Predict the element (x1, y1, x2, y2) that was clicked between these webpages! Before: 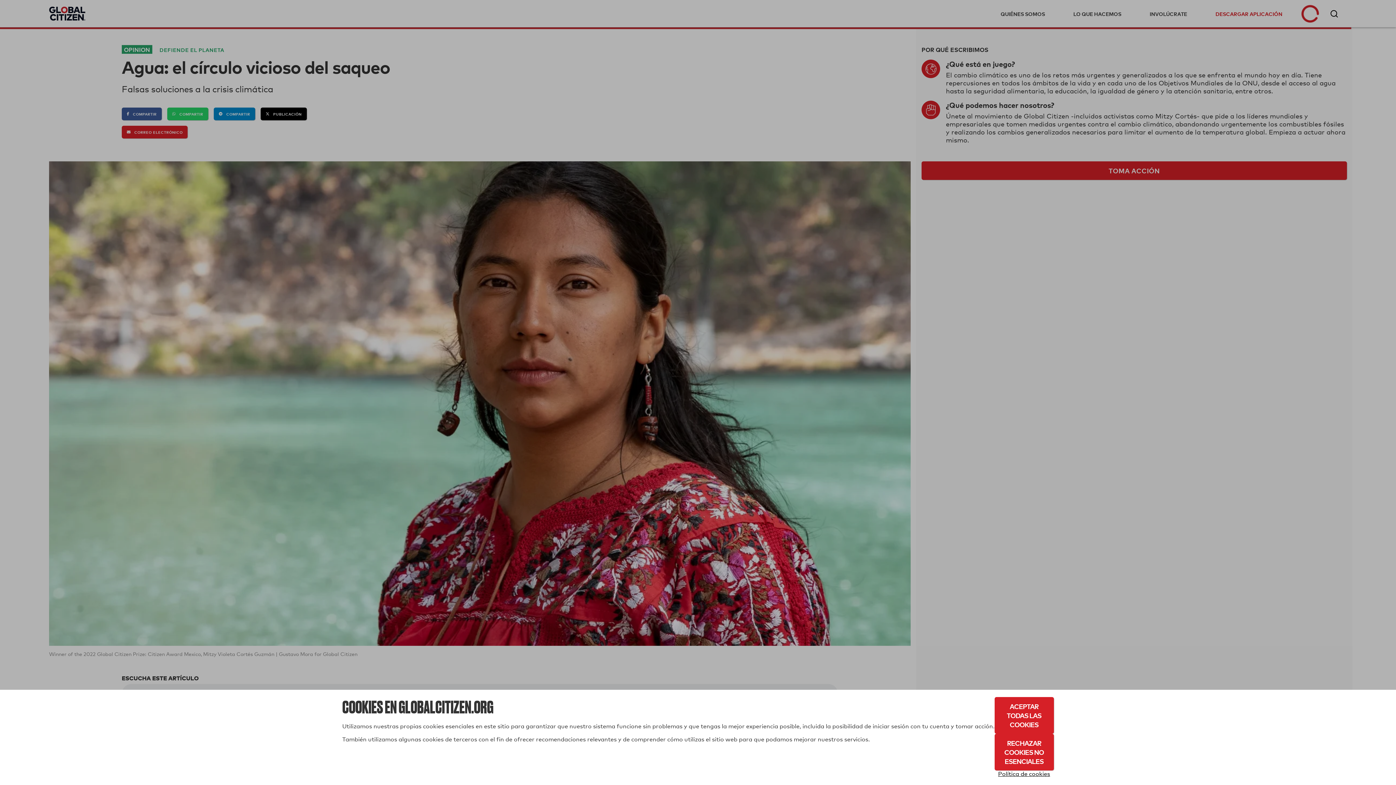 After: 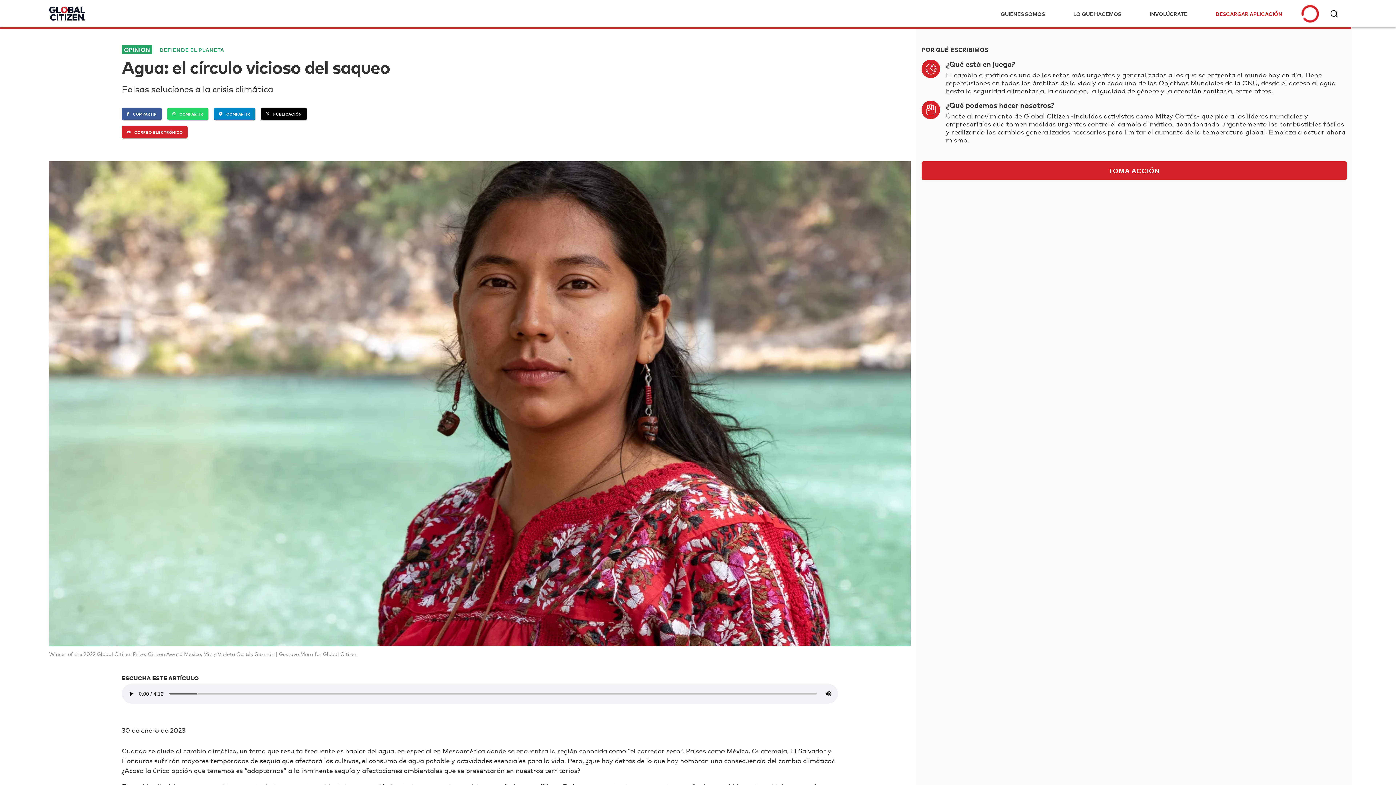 Action: bbox: (994, 734, 1054, 770) label: Rechazar cookies no esenciales